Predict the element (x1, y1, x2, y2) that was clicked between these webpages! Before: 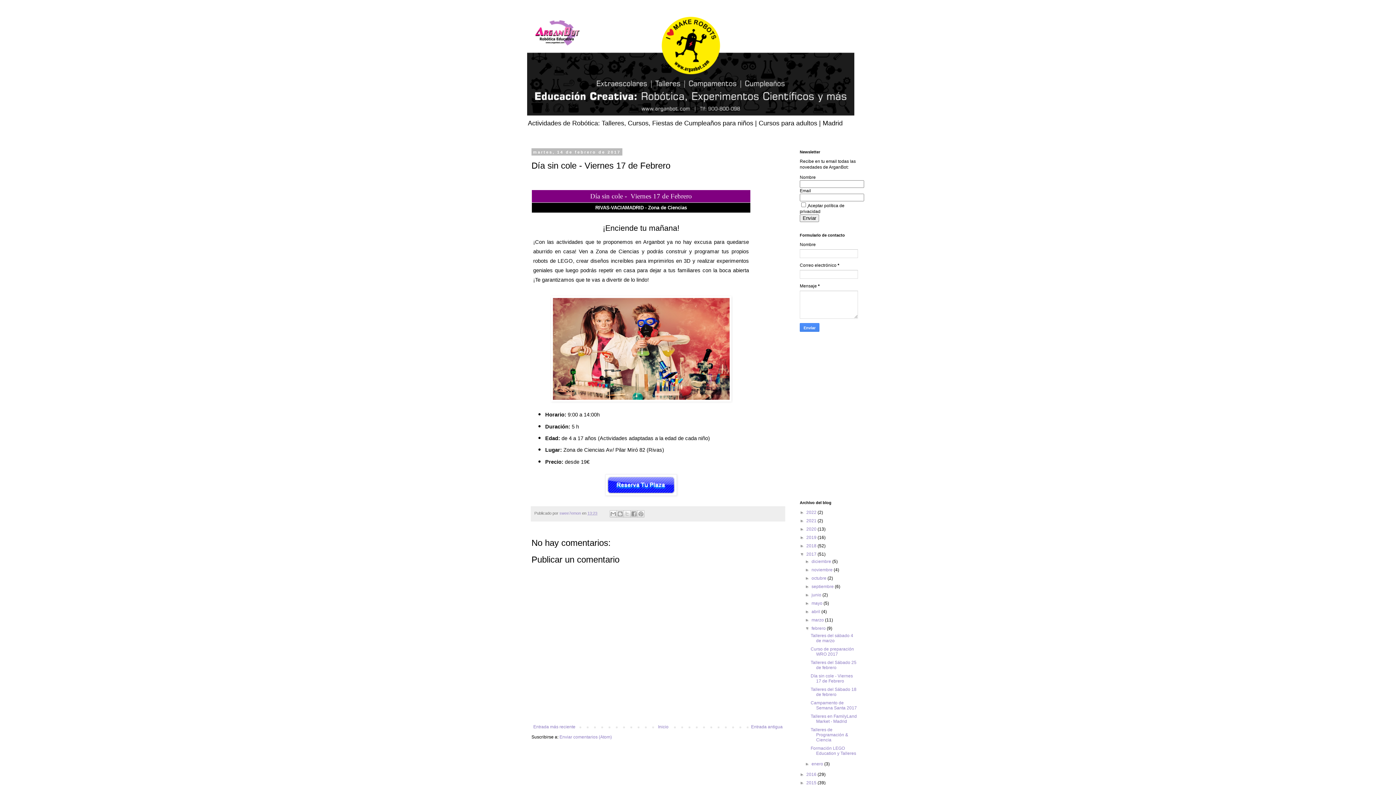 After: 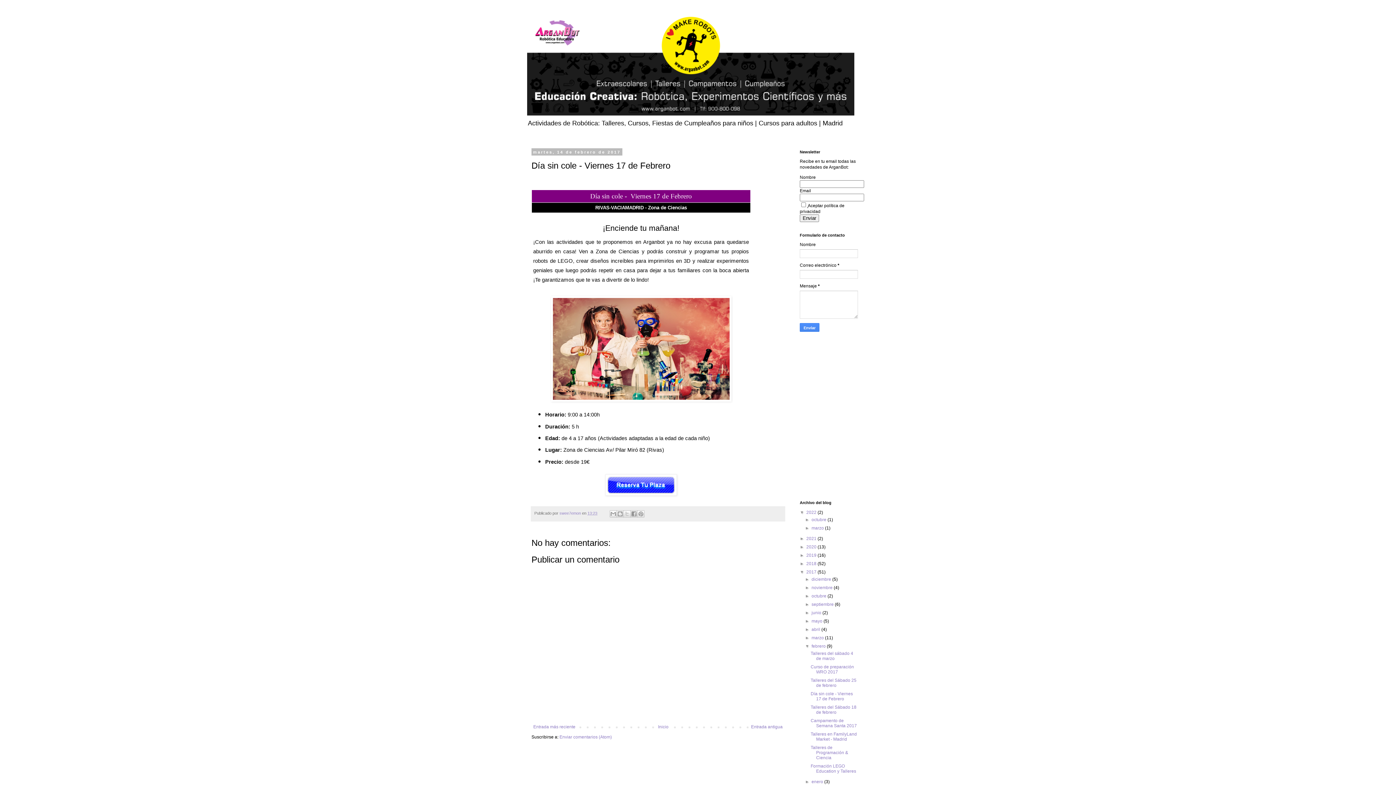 Action: bbox: (800, 510, 806, 515) label: ►  